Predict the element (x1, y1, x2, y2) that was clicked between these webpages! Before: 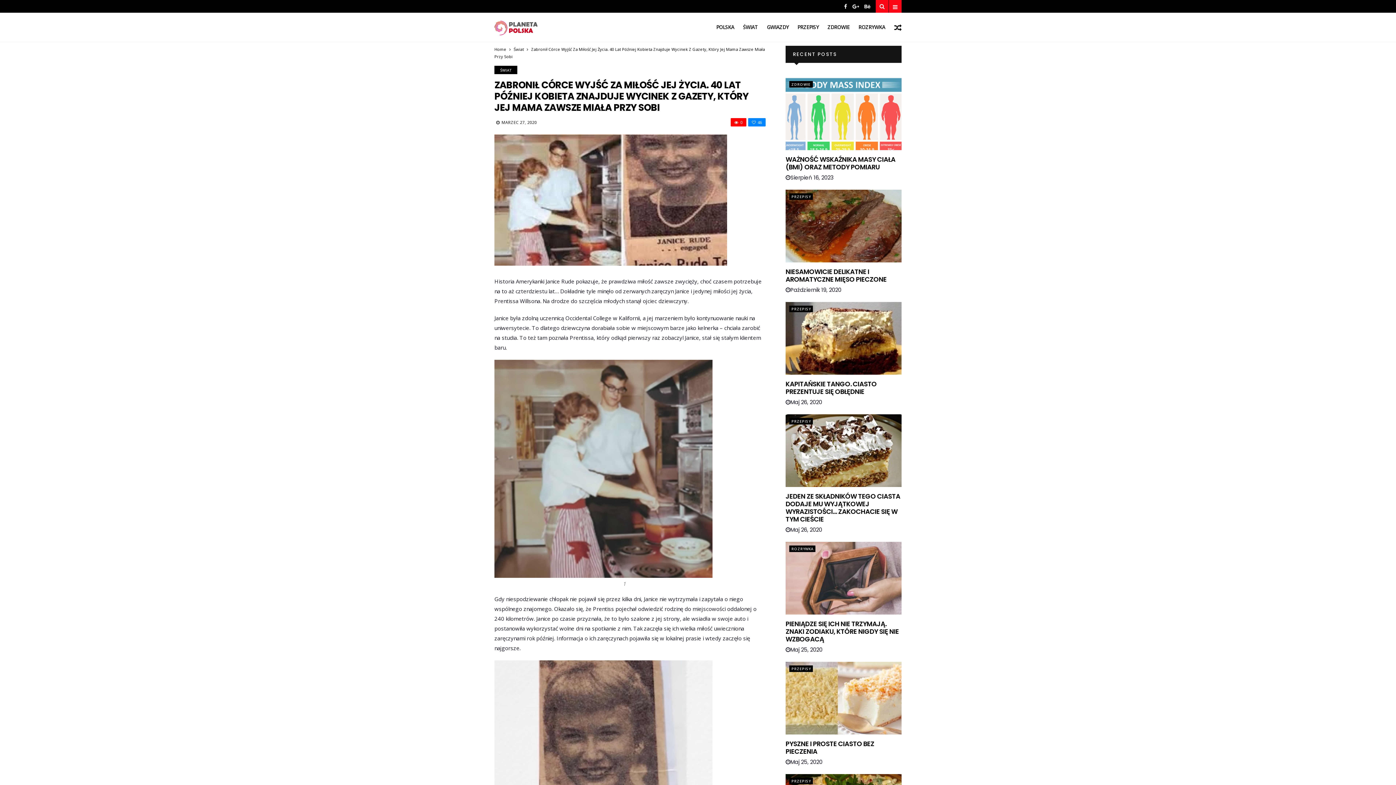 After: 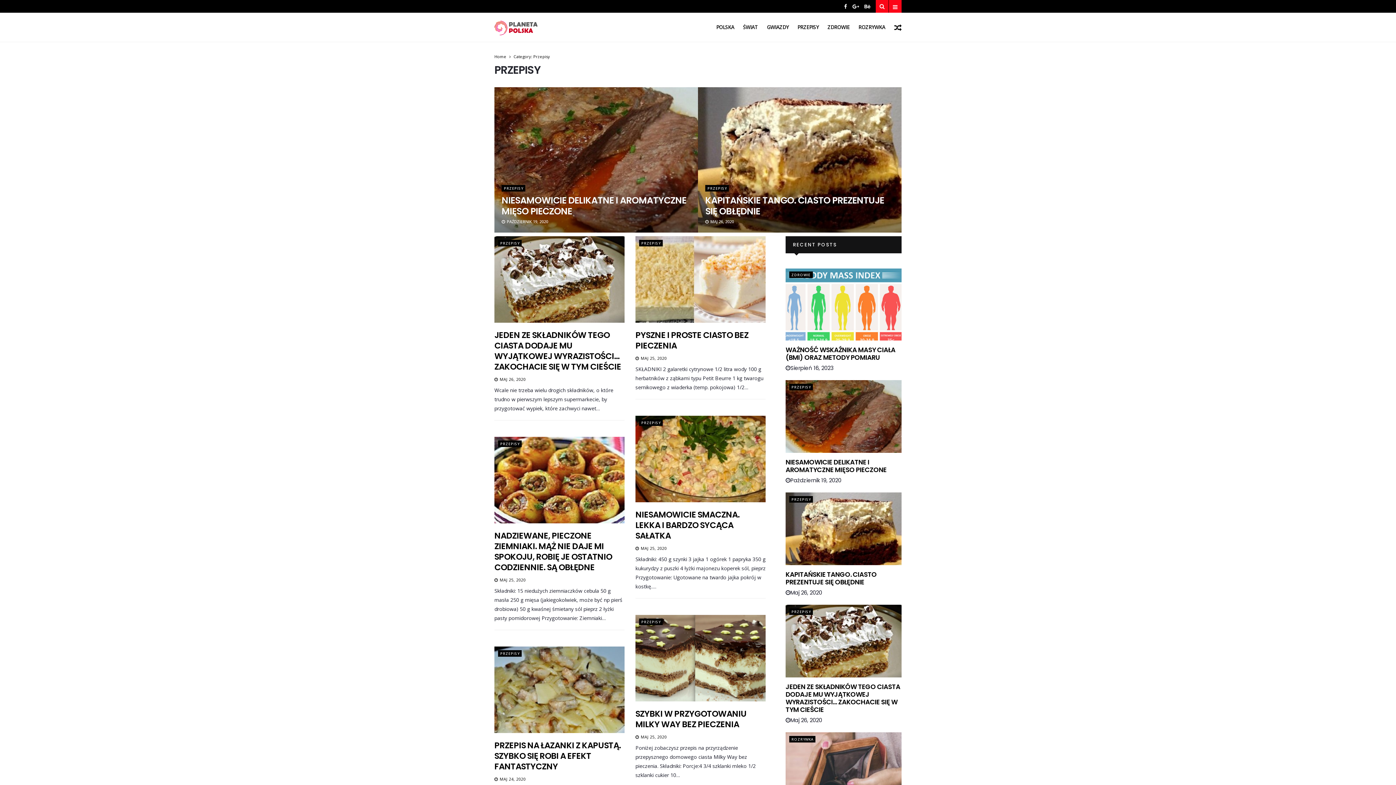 Action: label: PRZEPISY bbox: (789, 665, 813, 672)